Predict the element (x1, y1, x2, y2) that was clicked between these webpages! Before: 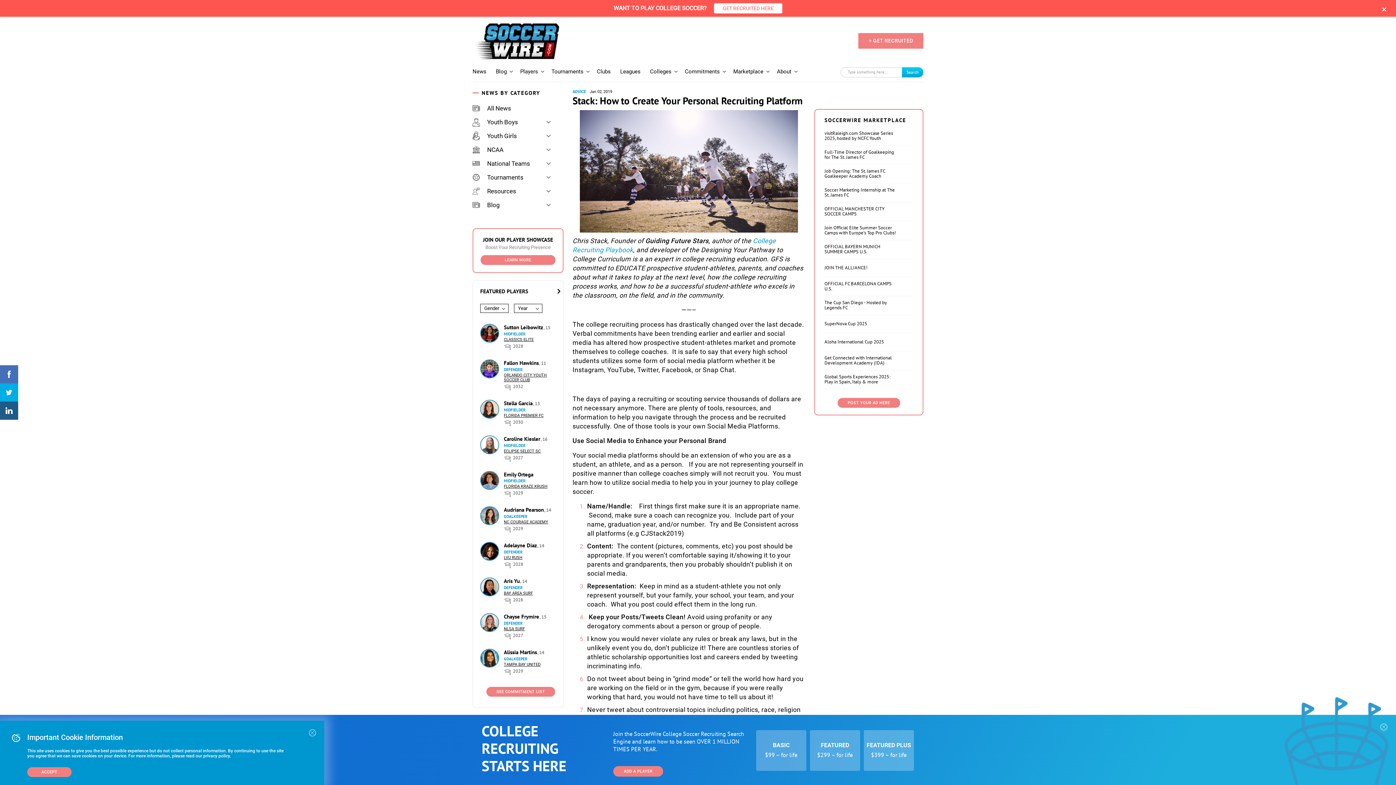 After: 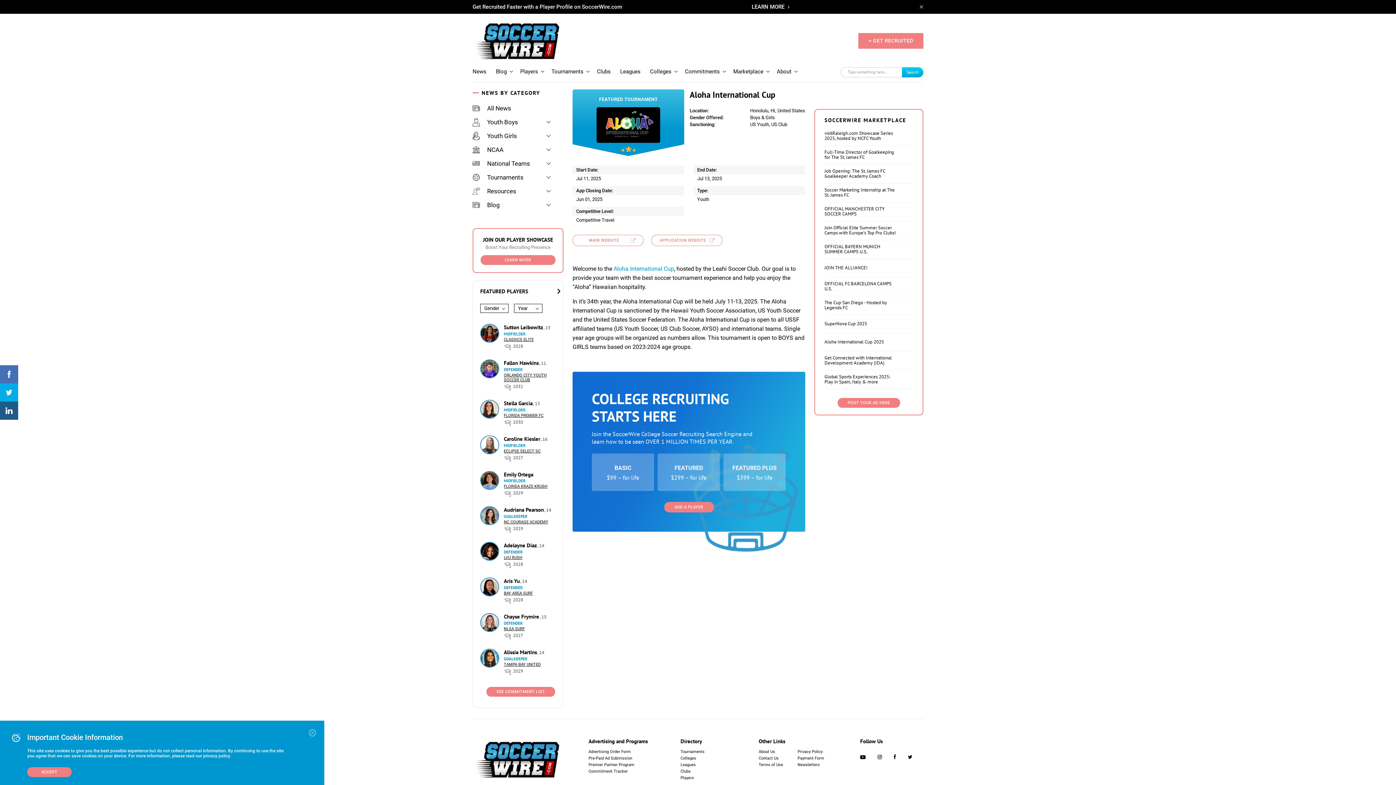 Action: bbox: (824, 333, 913, 351) label: Aloha International Cup 2025